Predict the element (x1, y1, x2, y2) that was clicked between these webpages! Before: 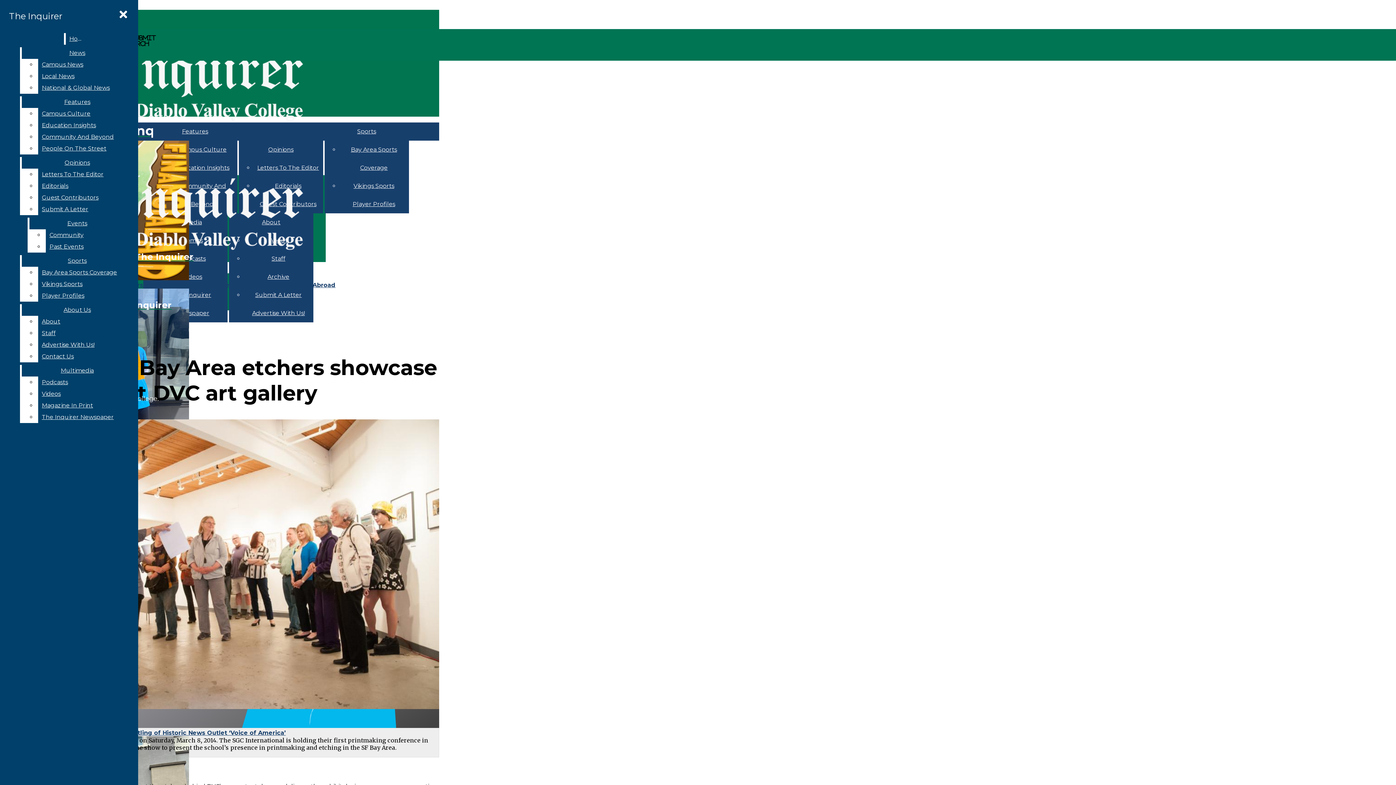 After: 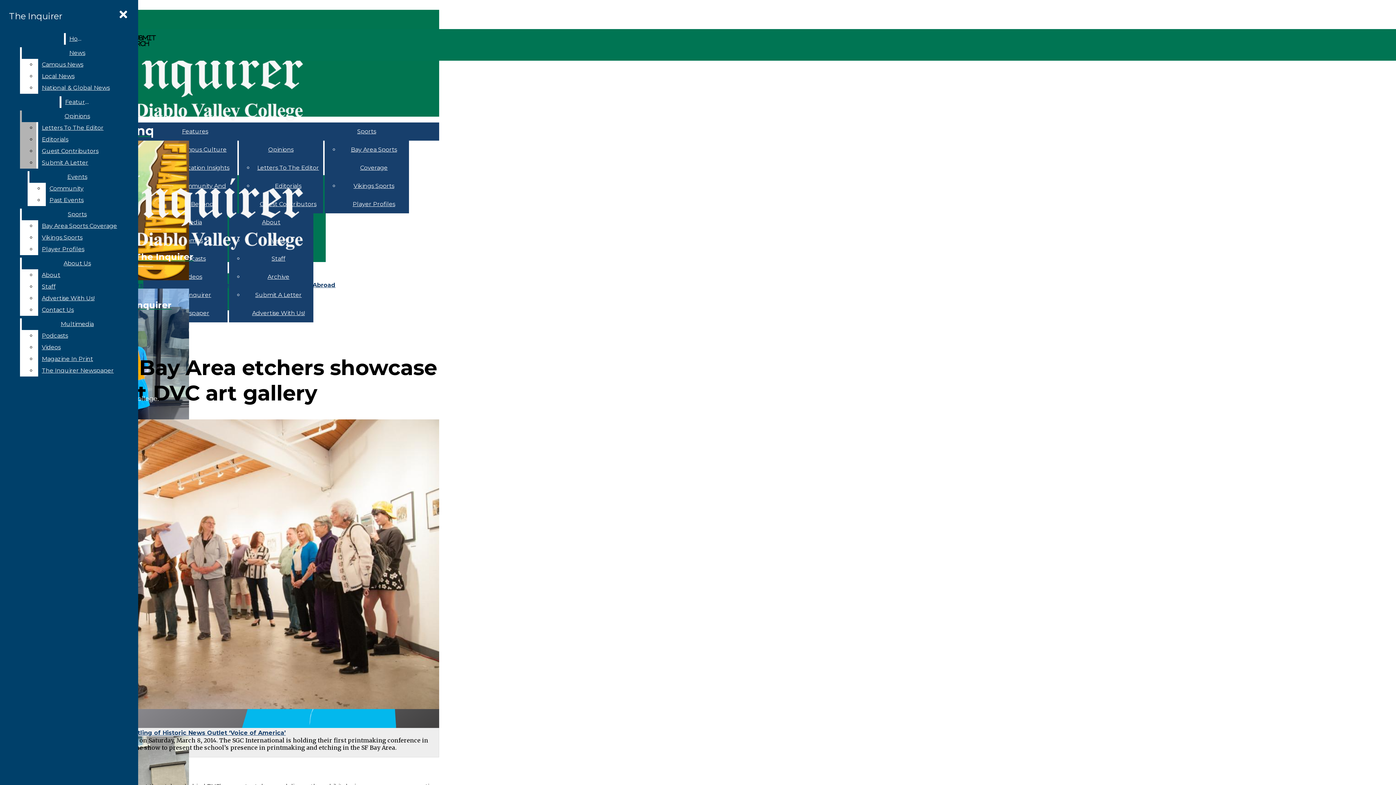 Action: label: People On The Street bbox: (38, 142, 132, 154)